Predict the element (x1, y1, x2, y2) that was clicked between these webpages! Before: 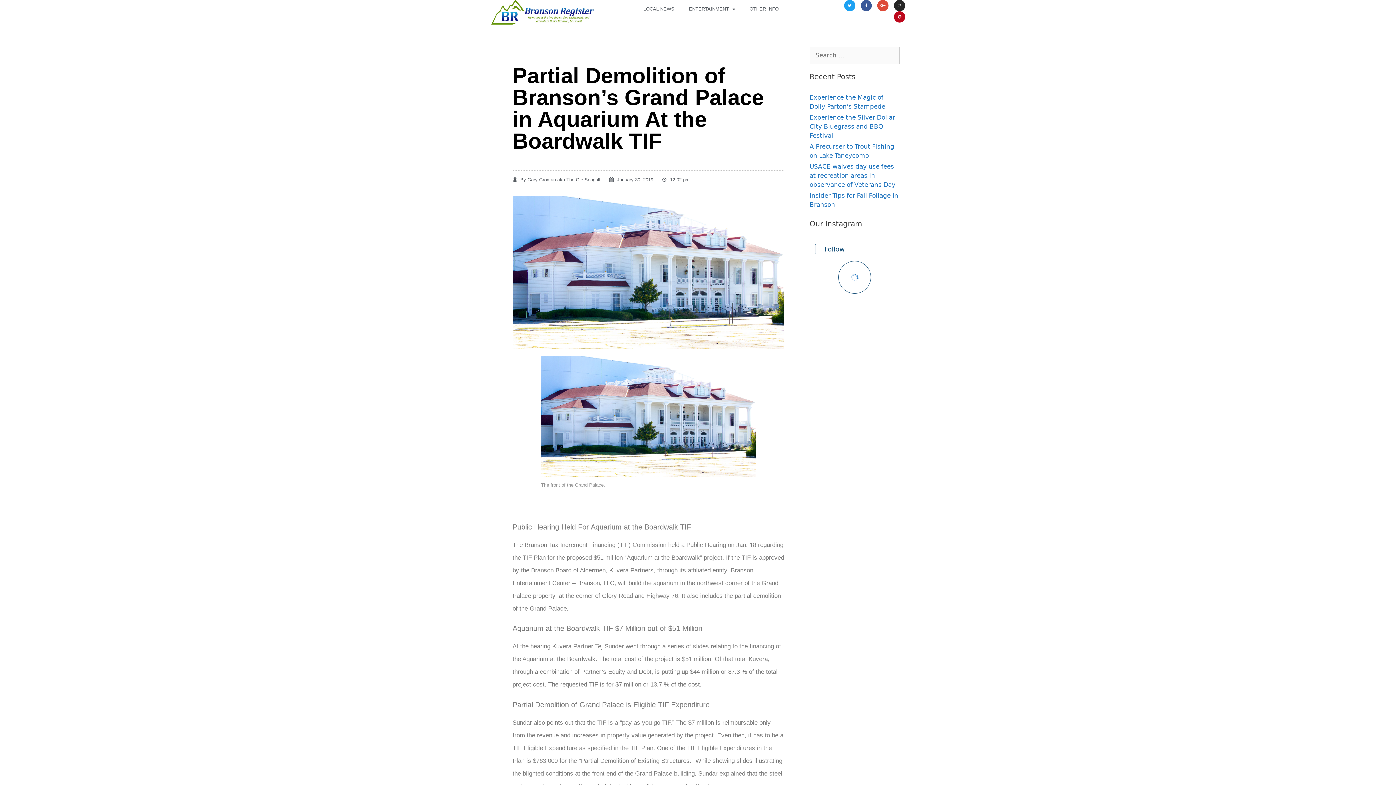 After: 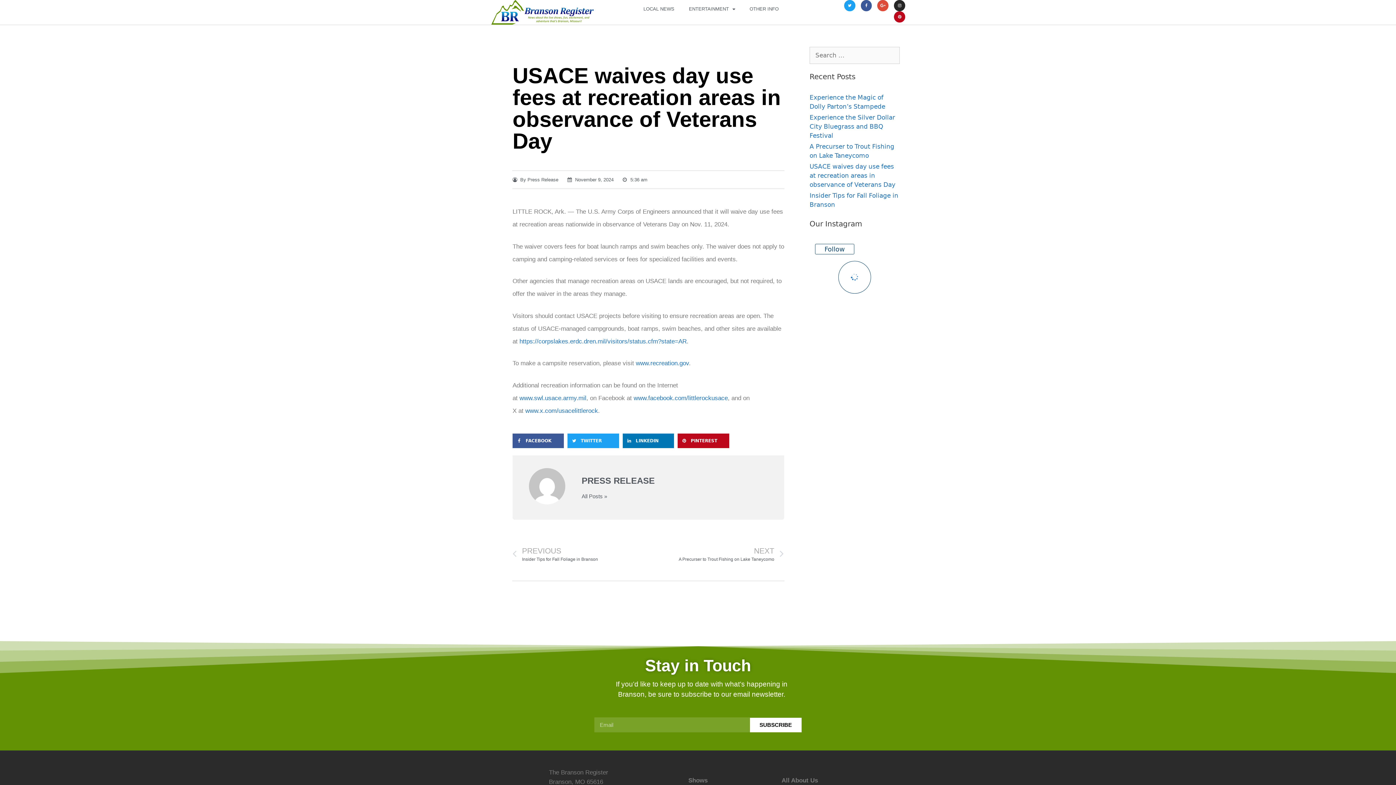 Action: bbox: (809, 162, 895, 188) label: USACE waives day use fees at recreation areas in observance of Veterans Day